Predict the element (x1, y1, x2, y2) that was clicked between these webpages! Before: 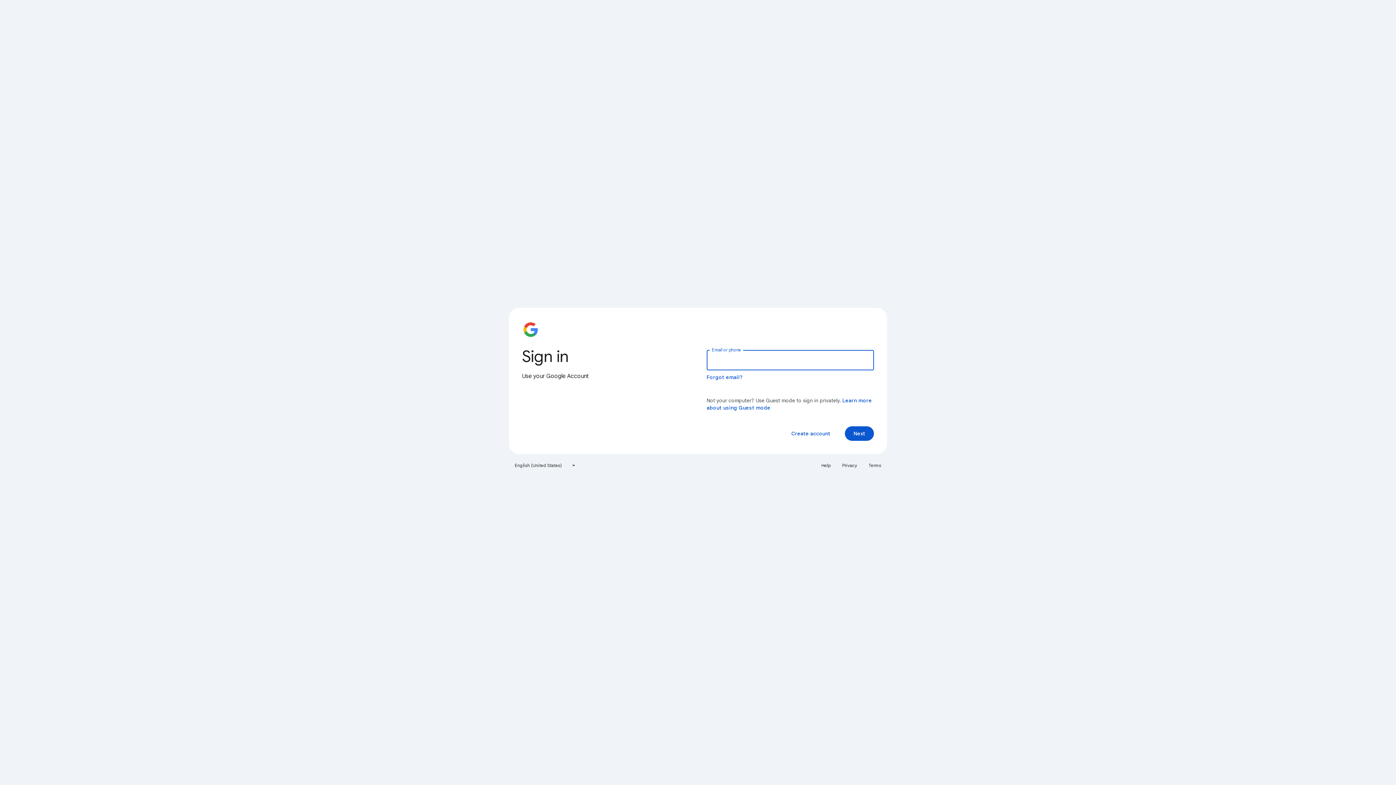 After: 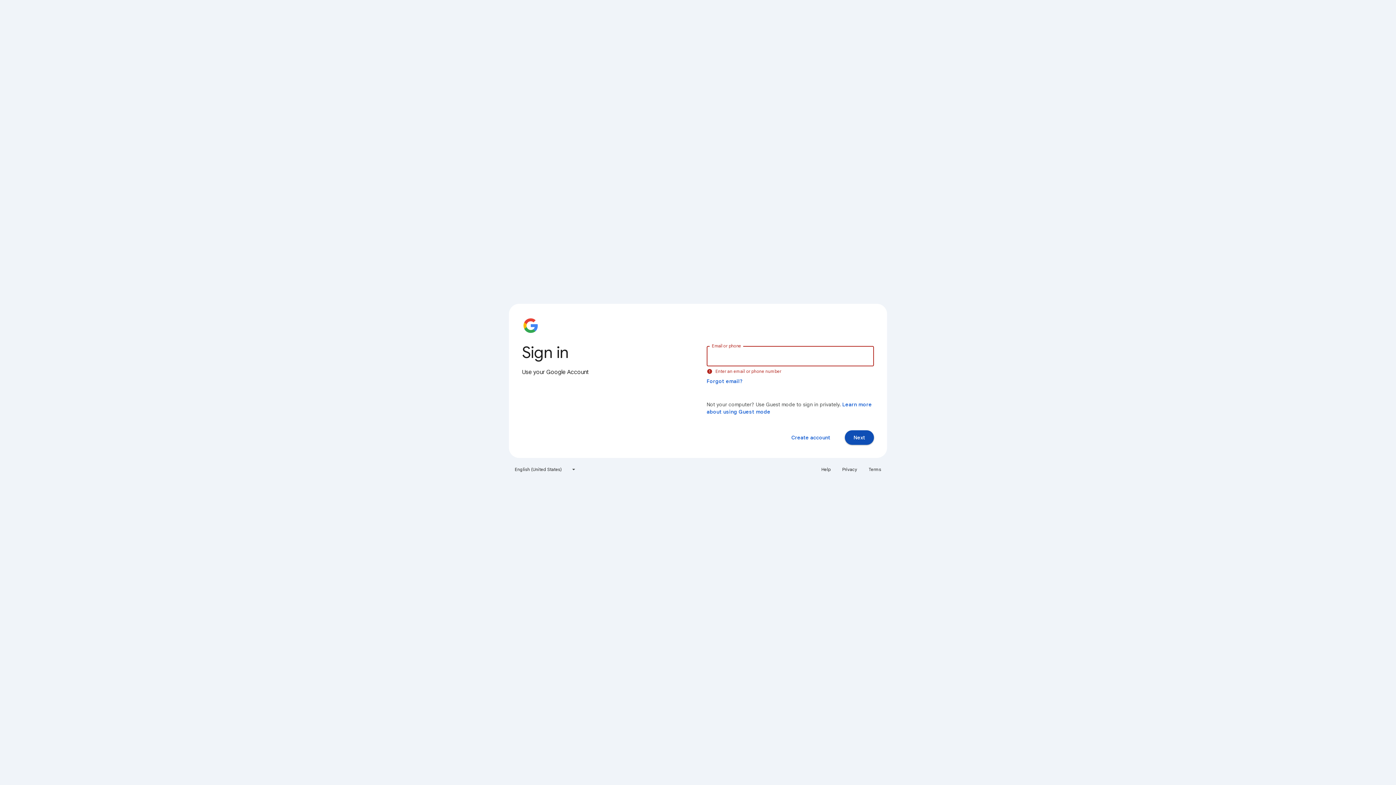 Action: bbox: (845, 426, 874, 441) label: Next